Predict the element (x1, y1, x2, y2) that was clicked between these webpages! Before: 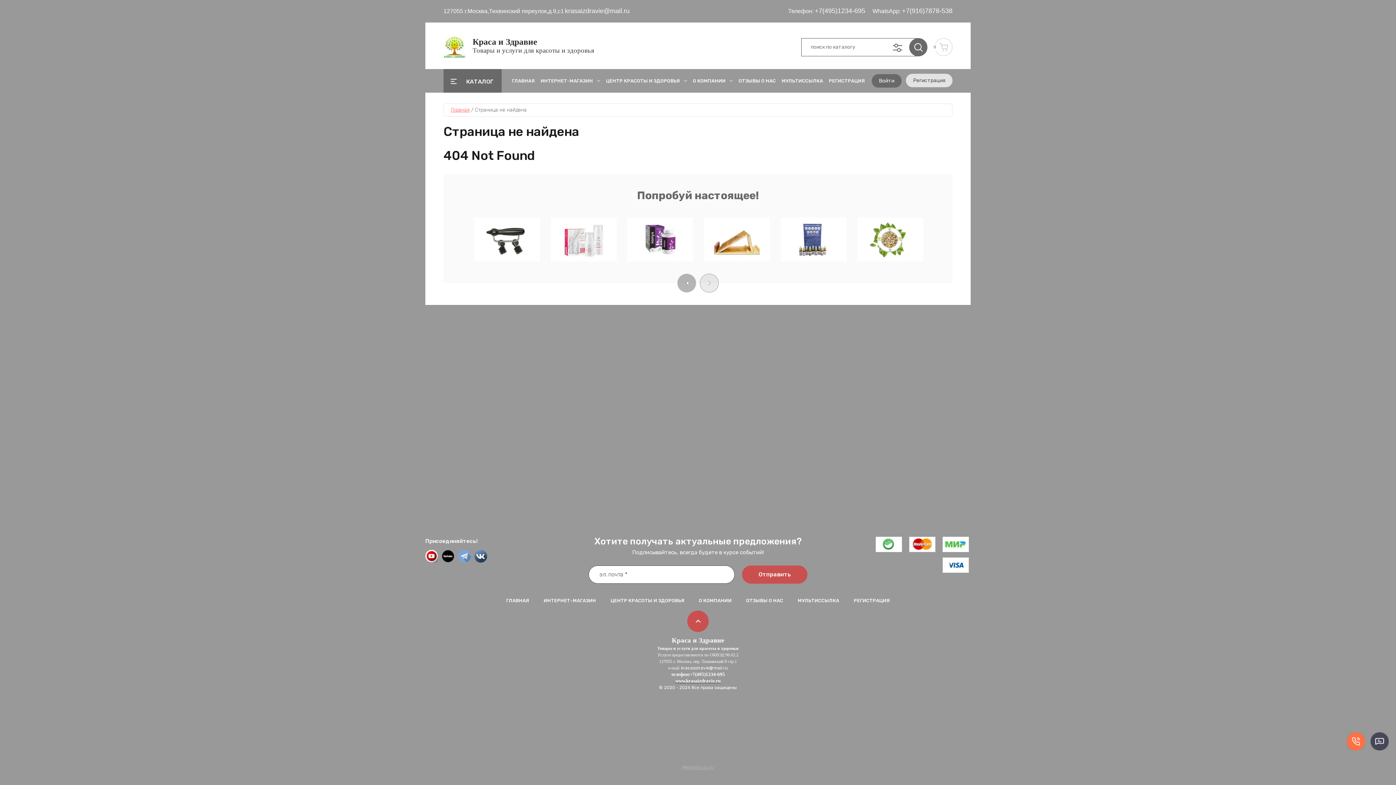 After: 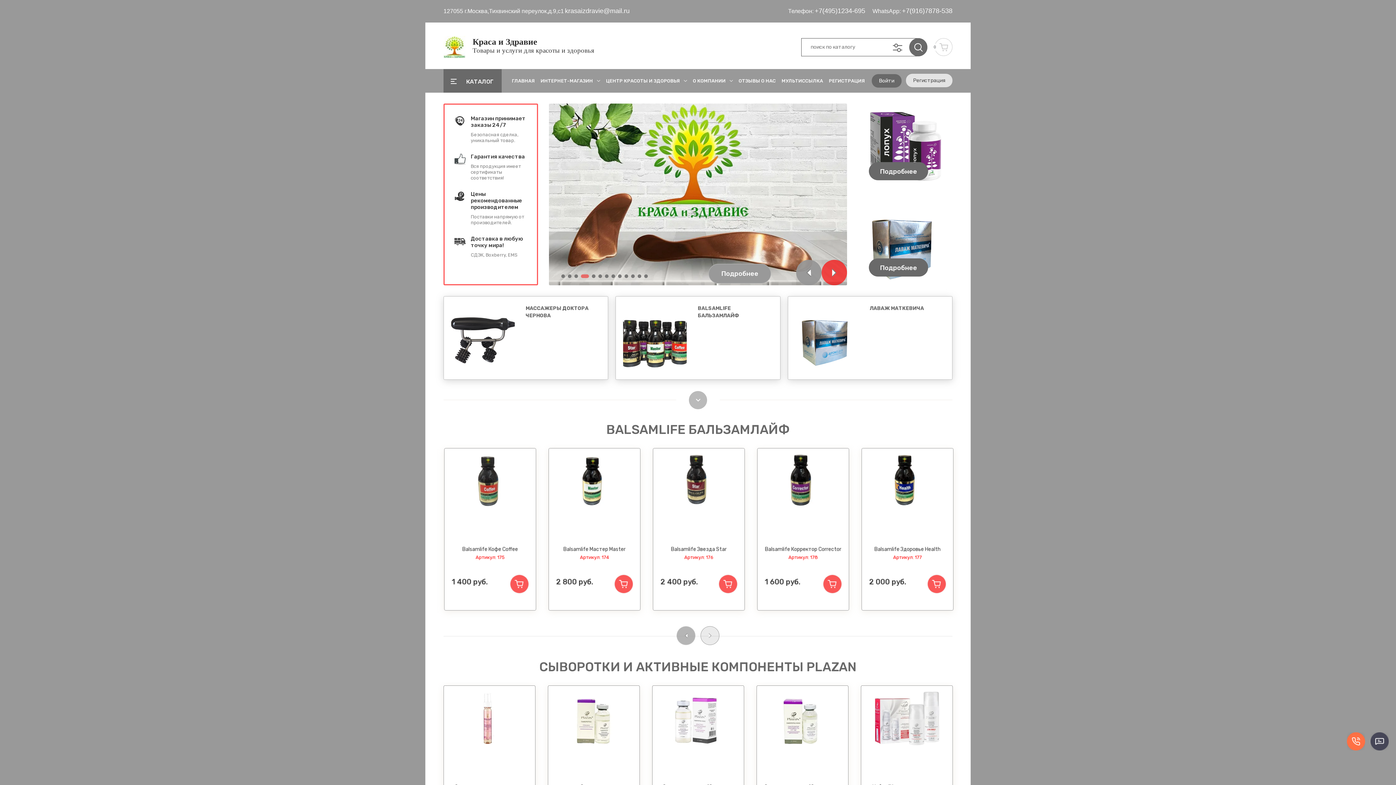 Action: bbox: (512, 78, 534, 83) label: ГЛАВНАЯ